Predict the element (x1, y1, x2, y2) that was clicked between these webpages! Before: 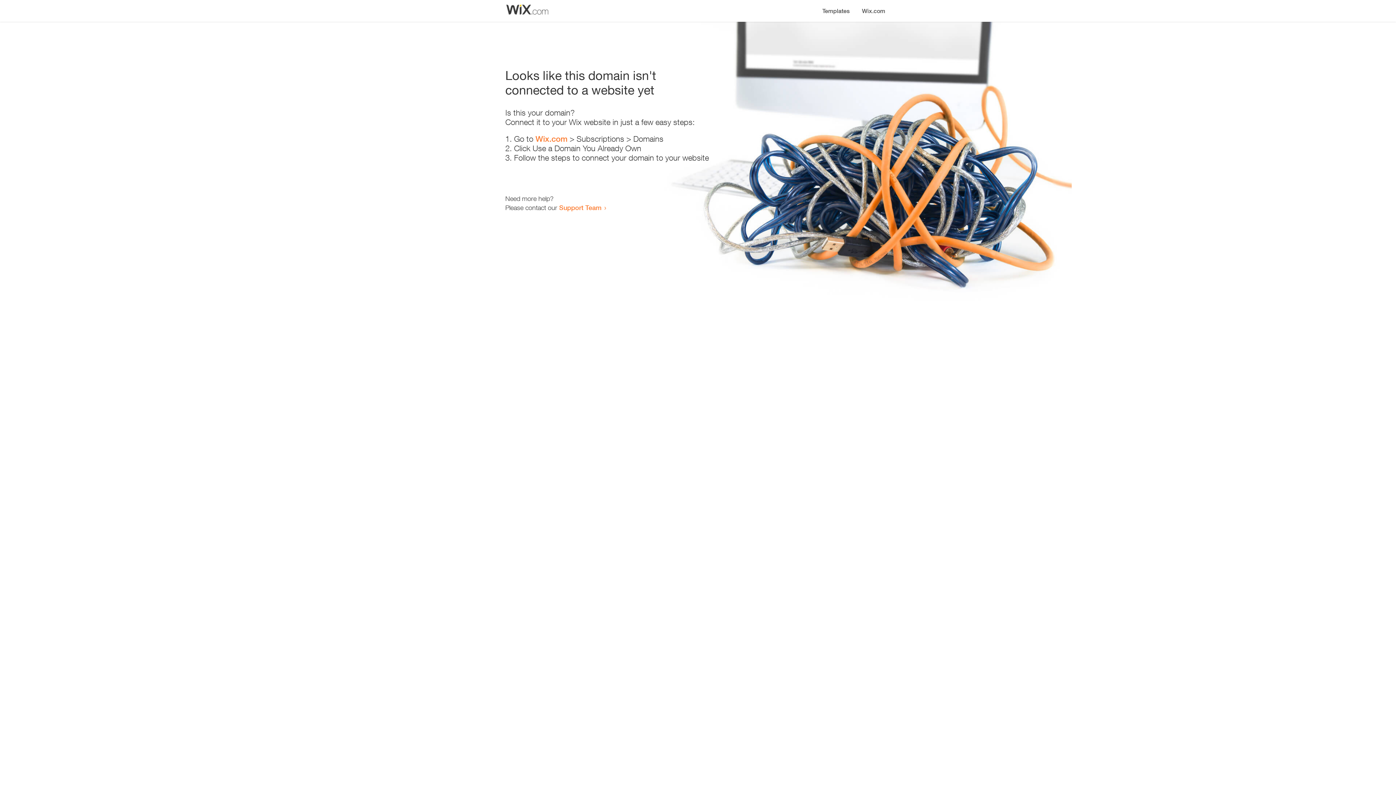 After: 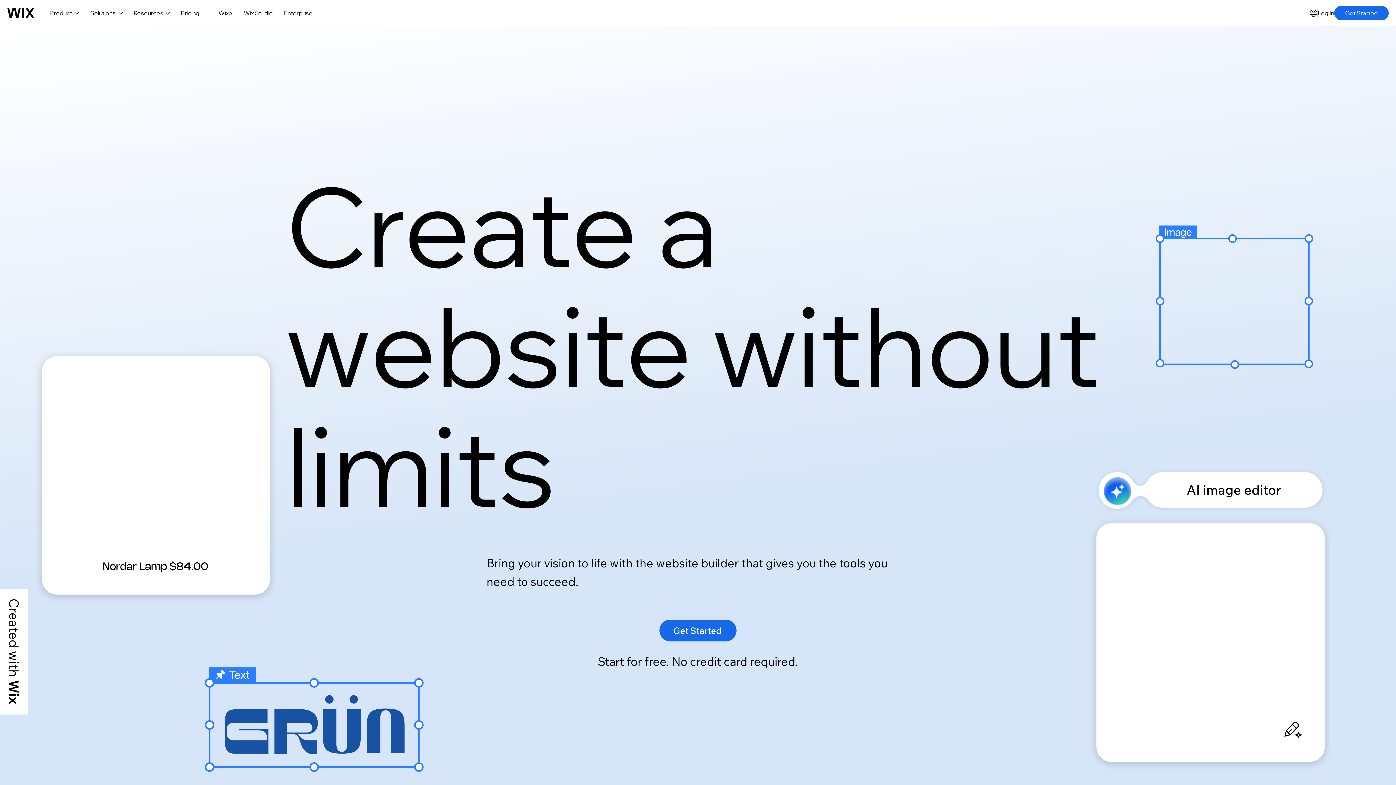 Action: label: Wix.com bbox: (856, 0, 890, 14)